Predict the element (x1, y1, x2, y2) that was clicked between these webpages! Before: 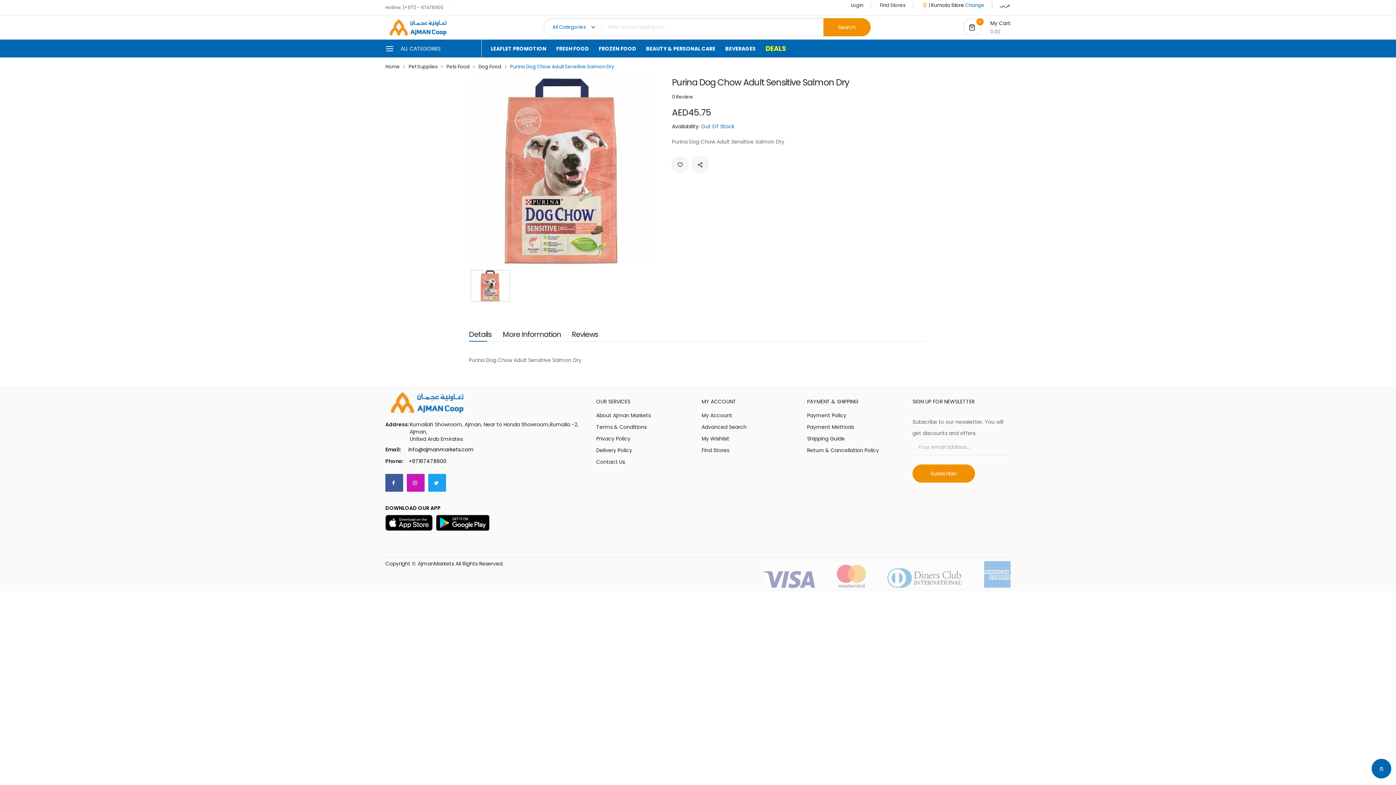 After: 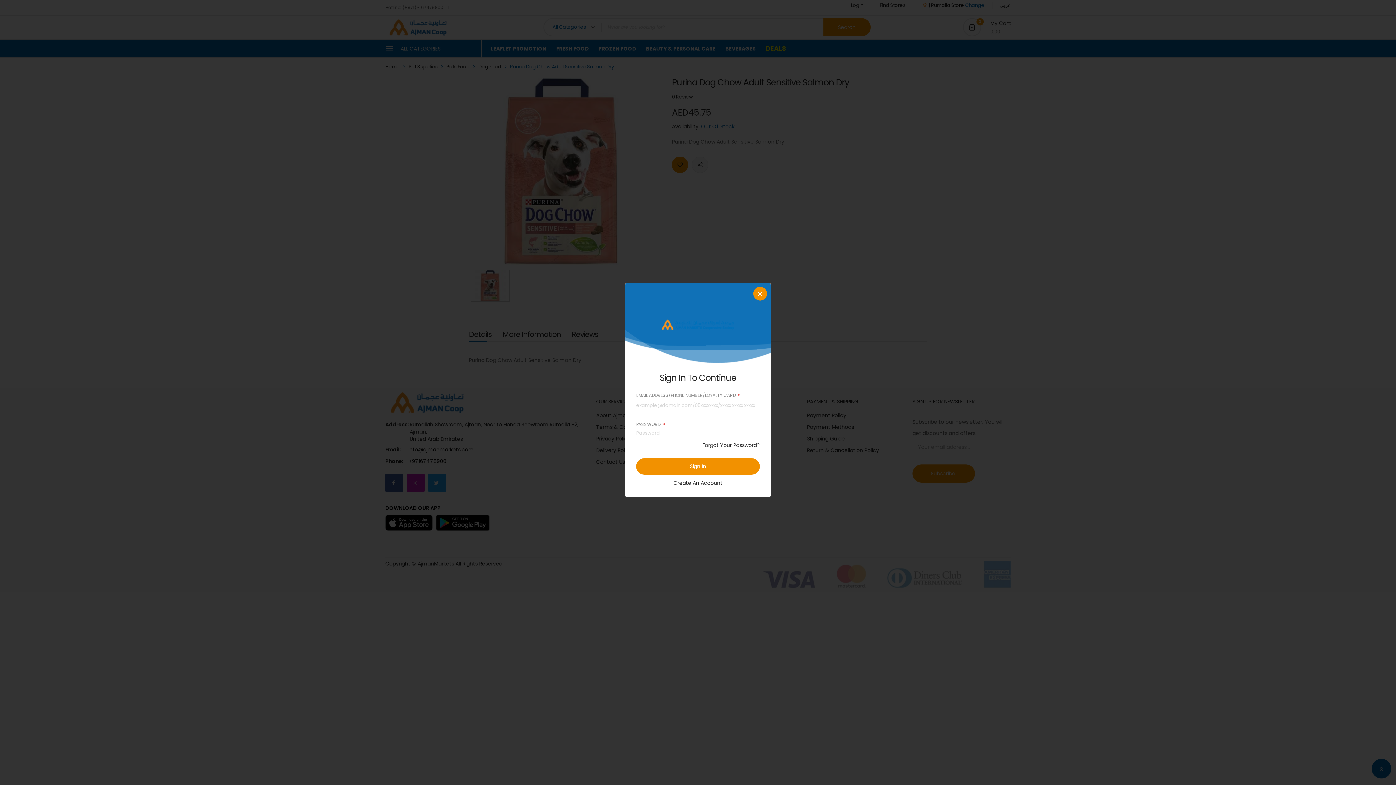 Action: bbox: (672, 156, 688, 173)